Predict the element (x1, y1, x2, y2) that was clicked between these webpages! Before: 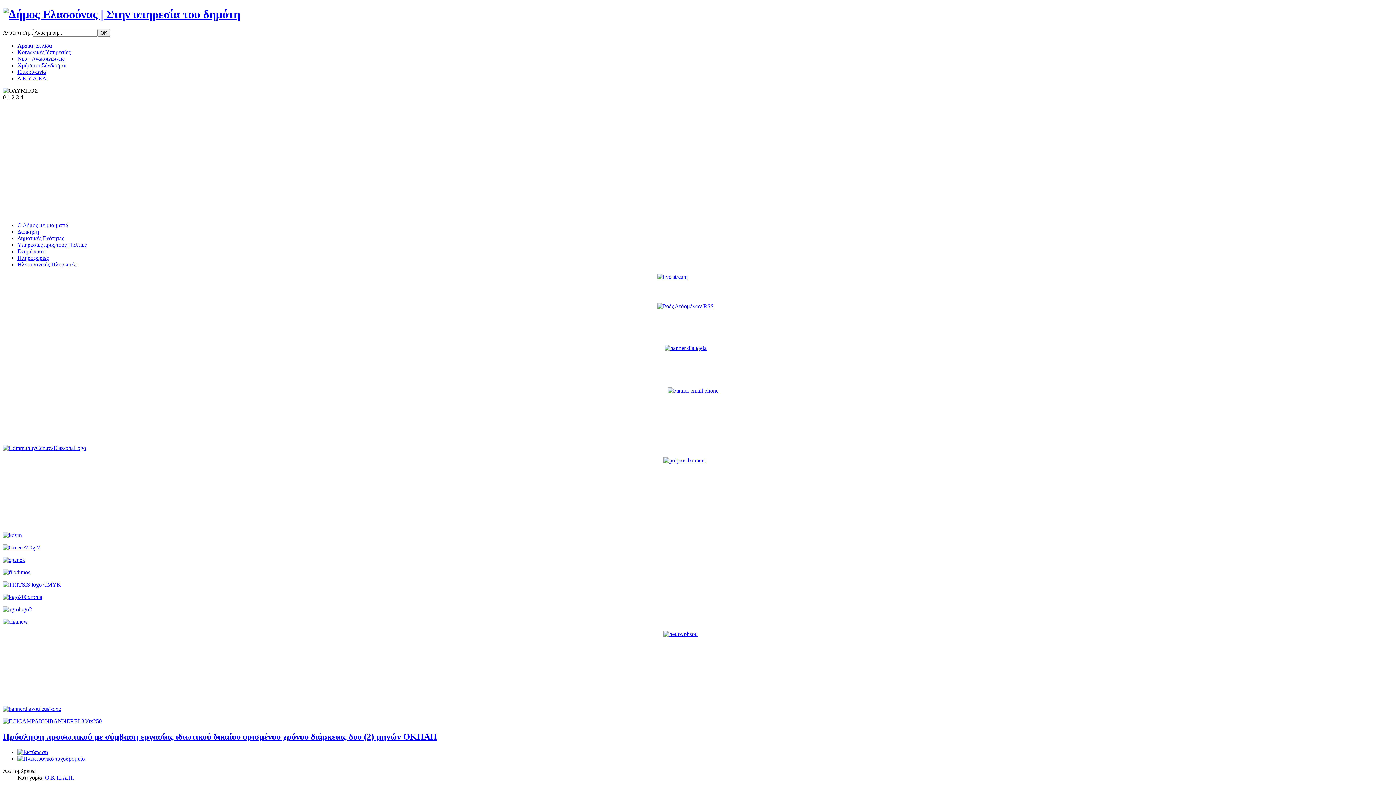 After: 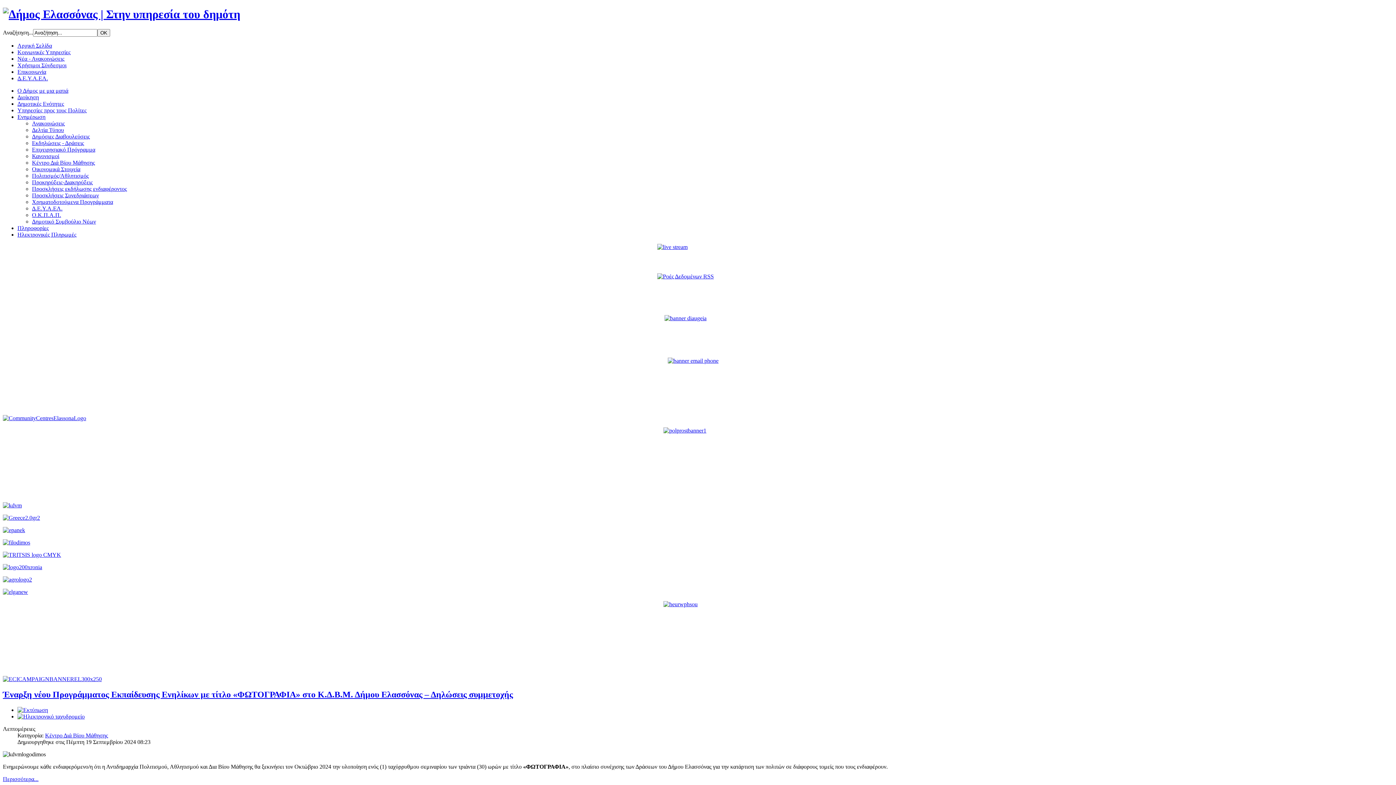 Action: bbox: (2, 532, 21, 538)